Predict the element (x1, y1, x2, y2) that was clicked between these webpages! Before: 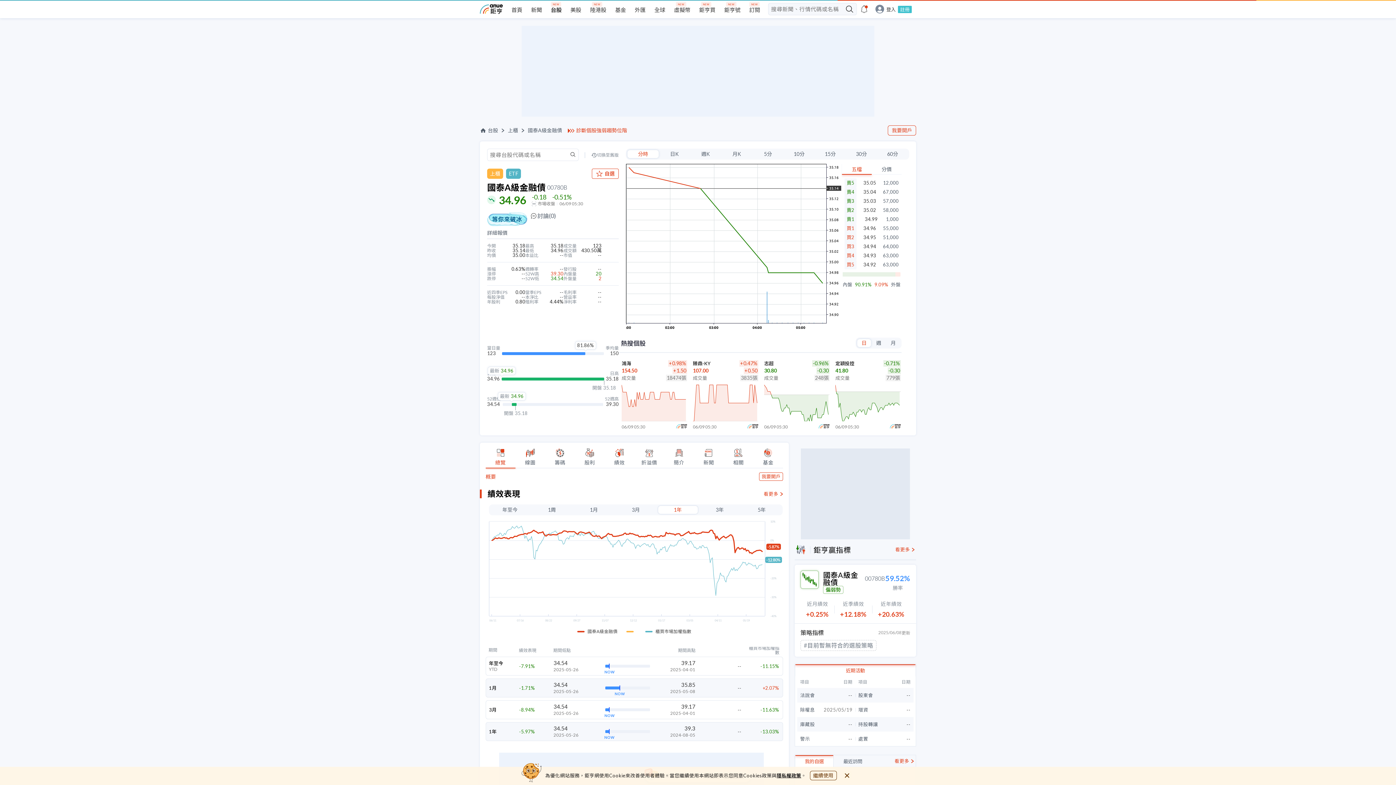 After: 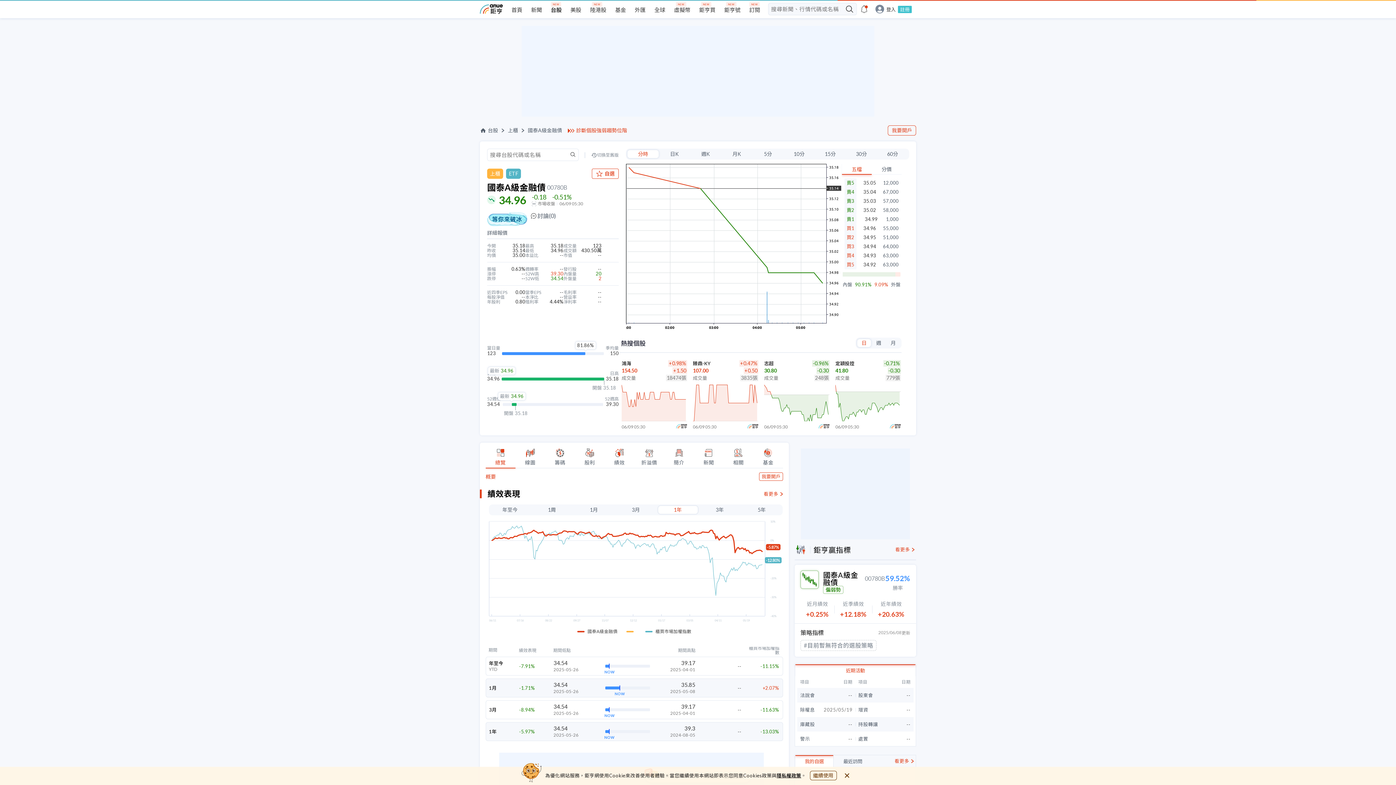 Action: label: 切換至舊版 bbox: (591, 152, 618, 157)